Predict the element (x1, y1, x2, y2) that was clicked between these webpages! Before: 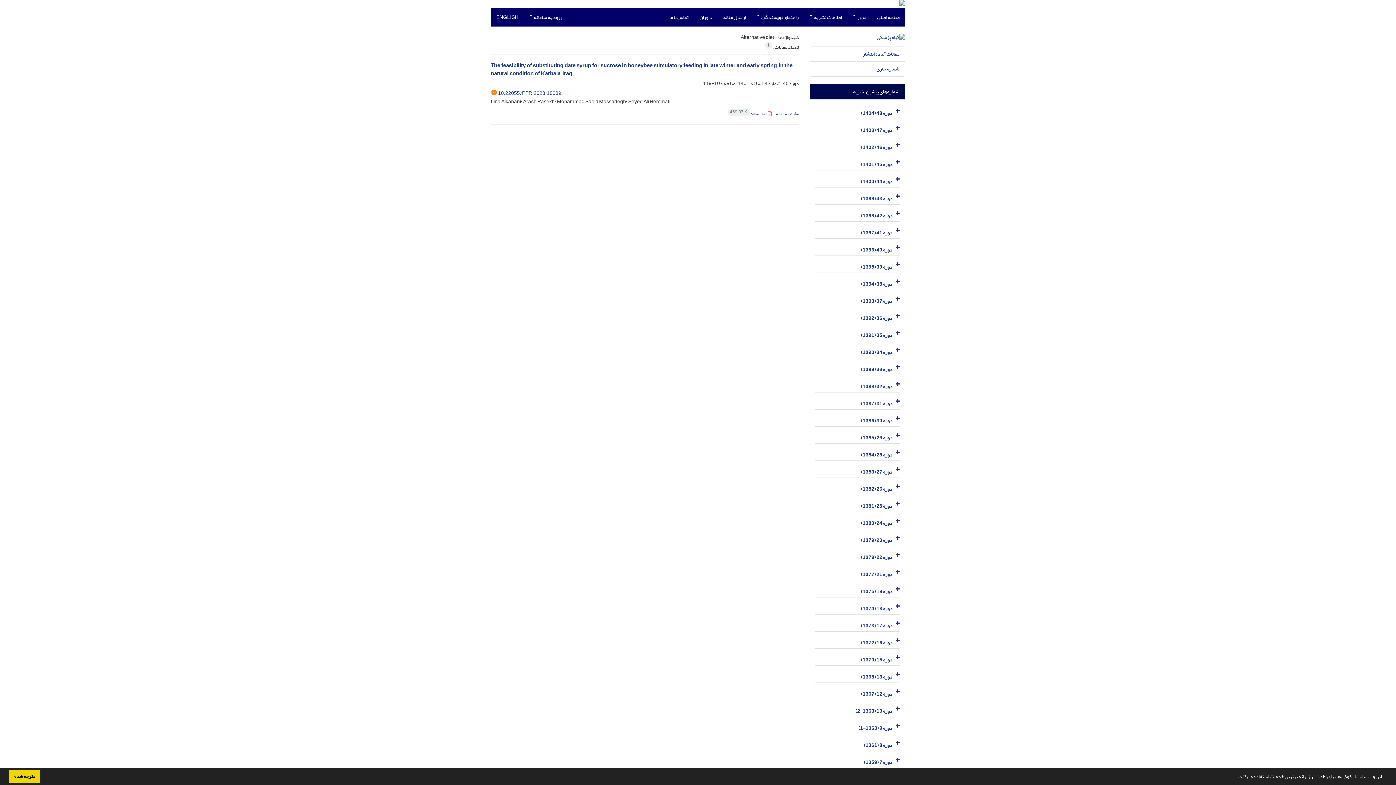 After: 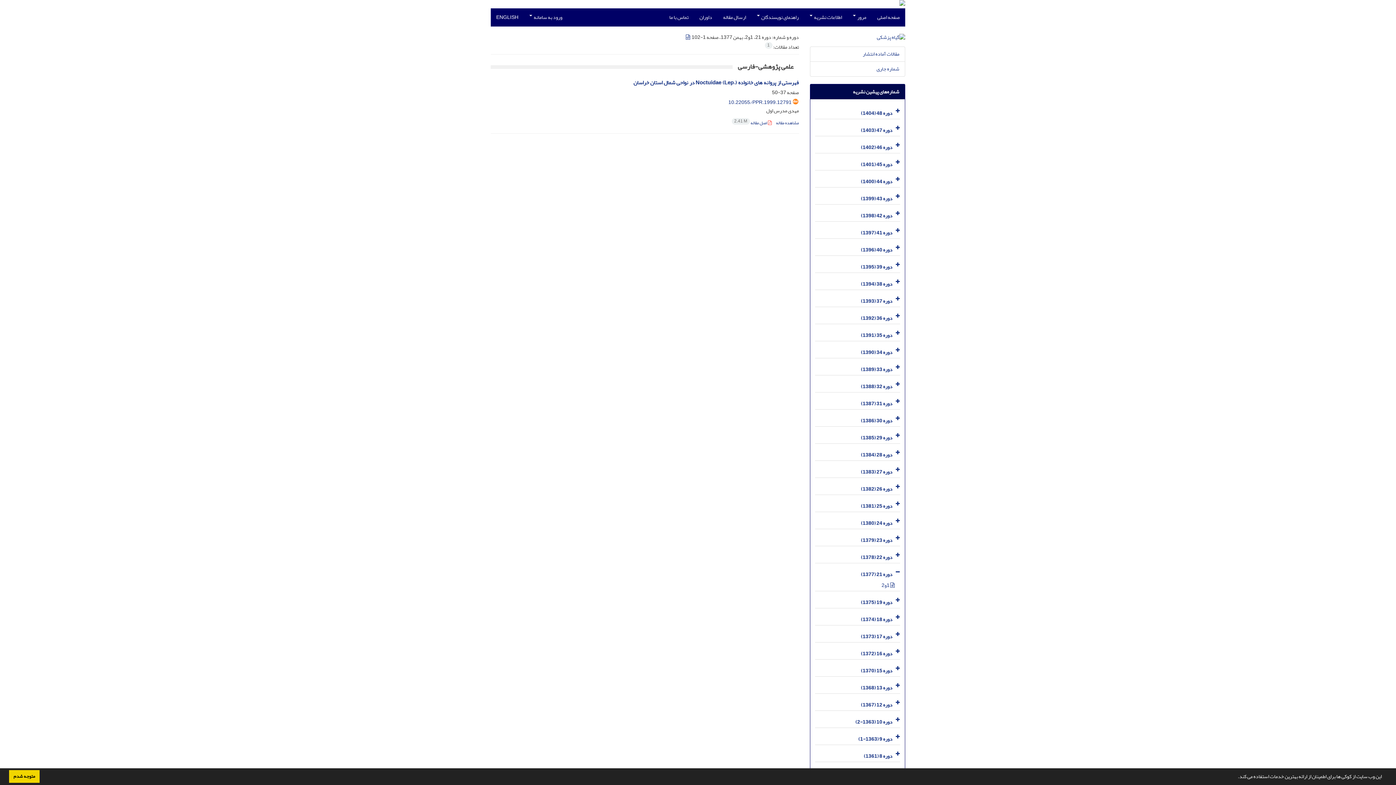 Action: label: دوره 21 (1377) bbox: (861, 569, 892, 579)